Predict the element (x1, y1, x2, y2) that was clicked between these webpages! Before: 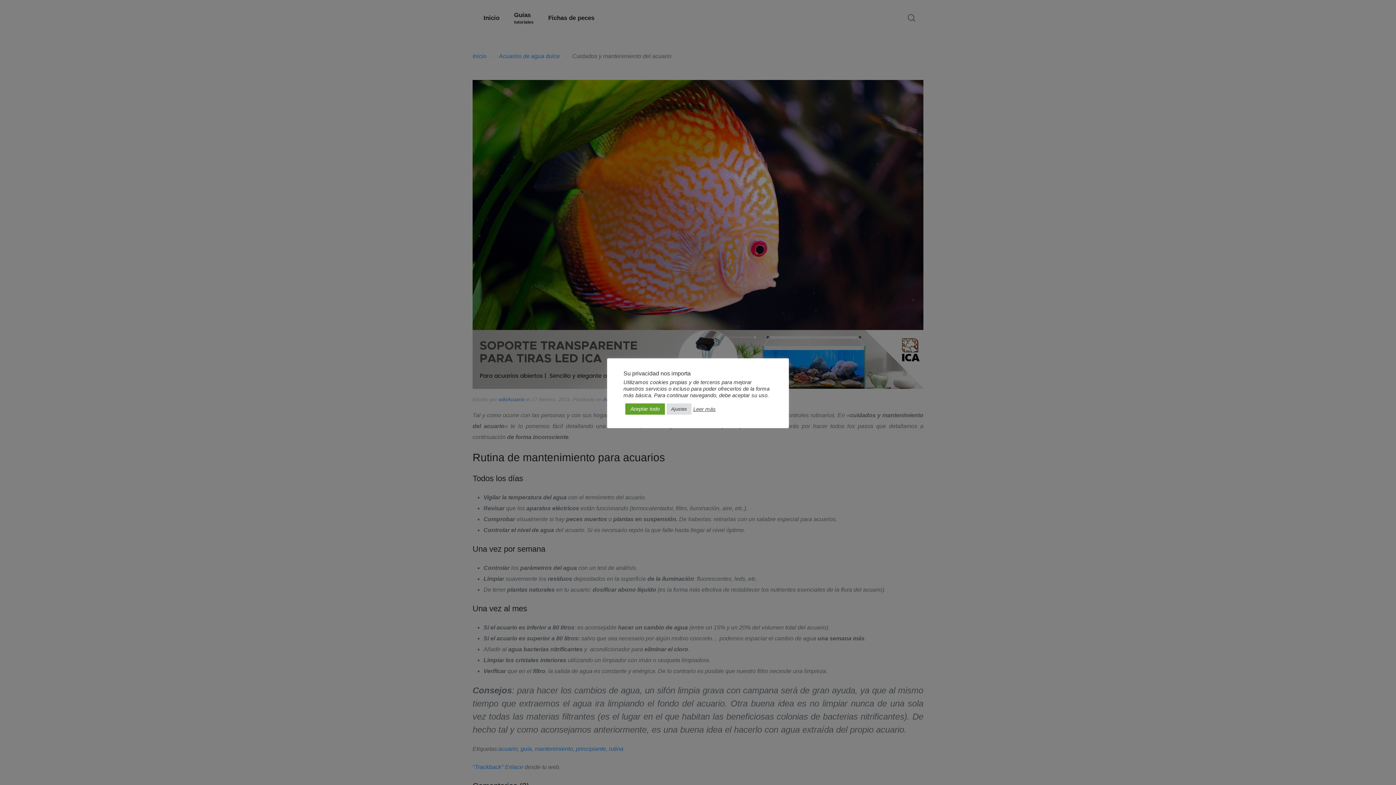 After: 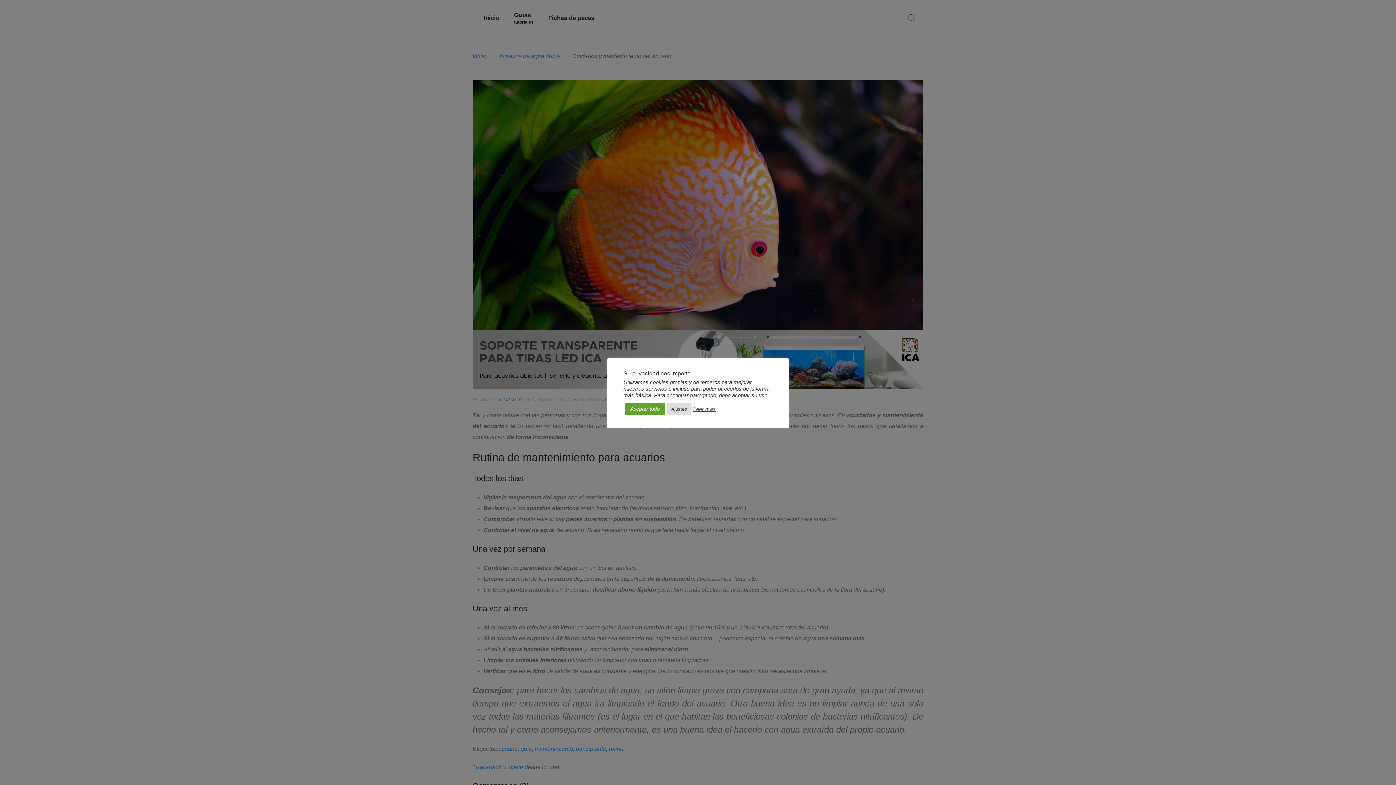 Action: label: Leer más bbox: (693, 406, 716, 412)